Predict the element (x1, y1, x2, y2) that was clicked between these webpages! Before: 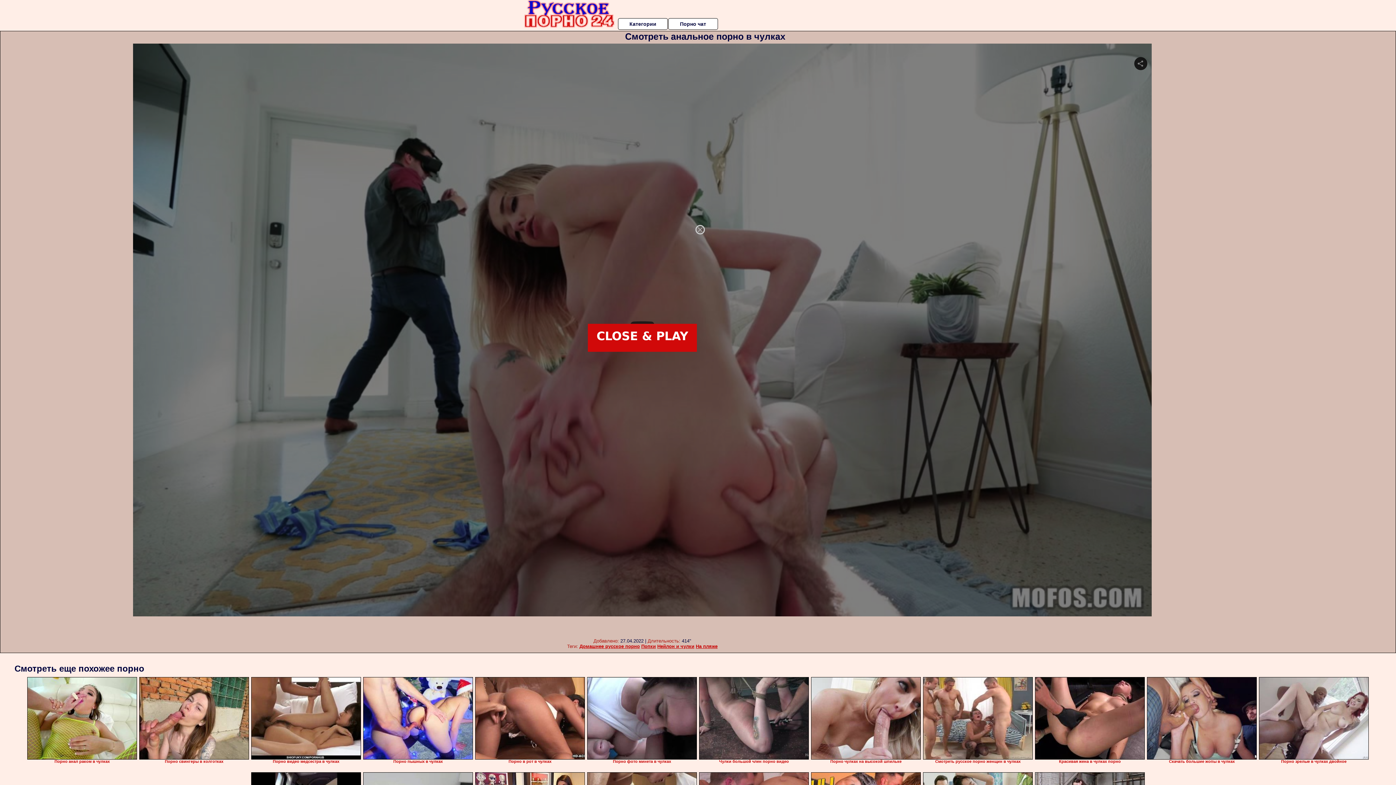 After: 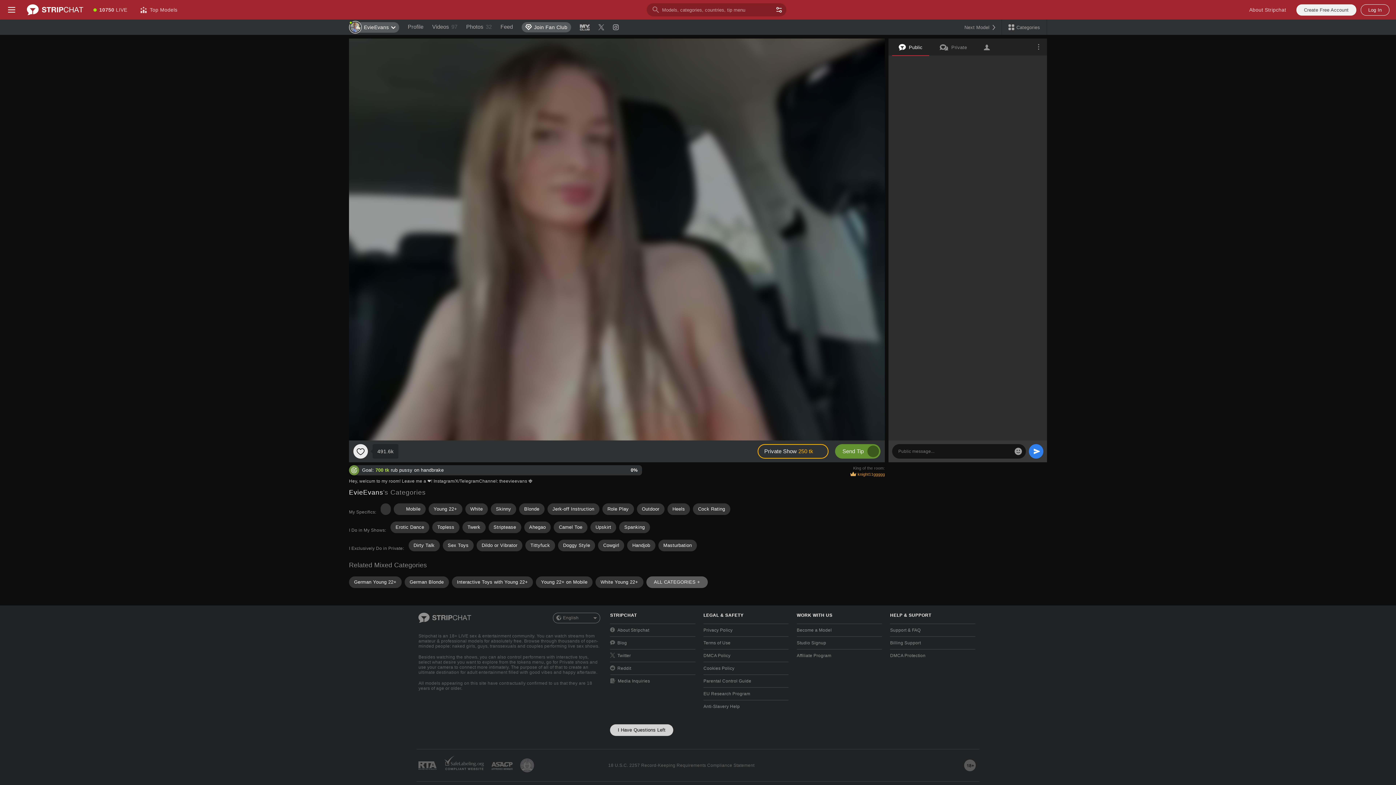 Action: bbox: (475, 677, 585, 760)